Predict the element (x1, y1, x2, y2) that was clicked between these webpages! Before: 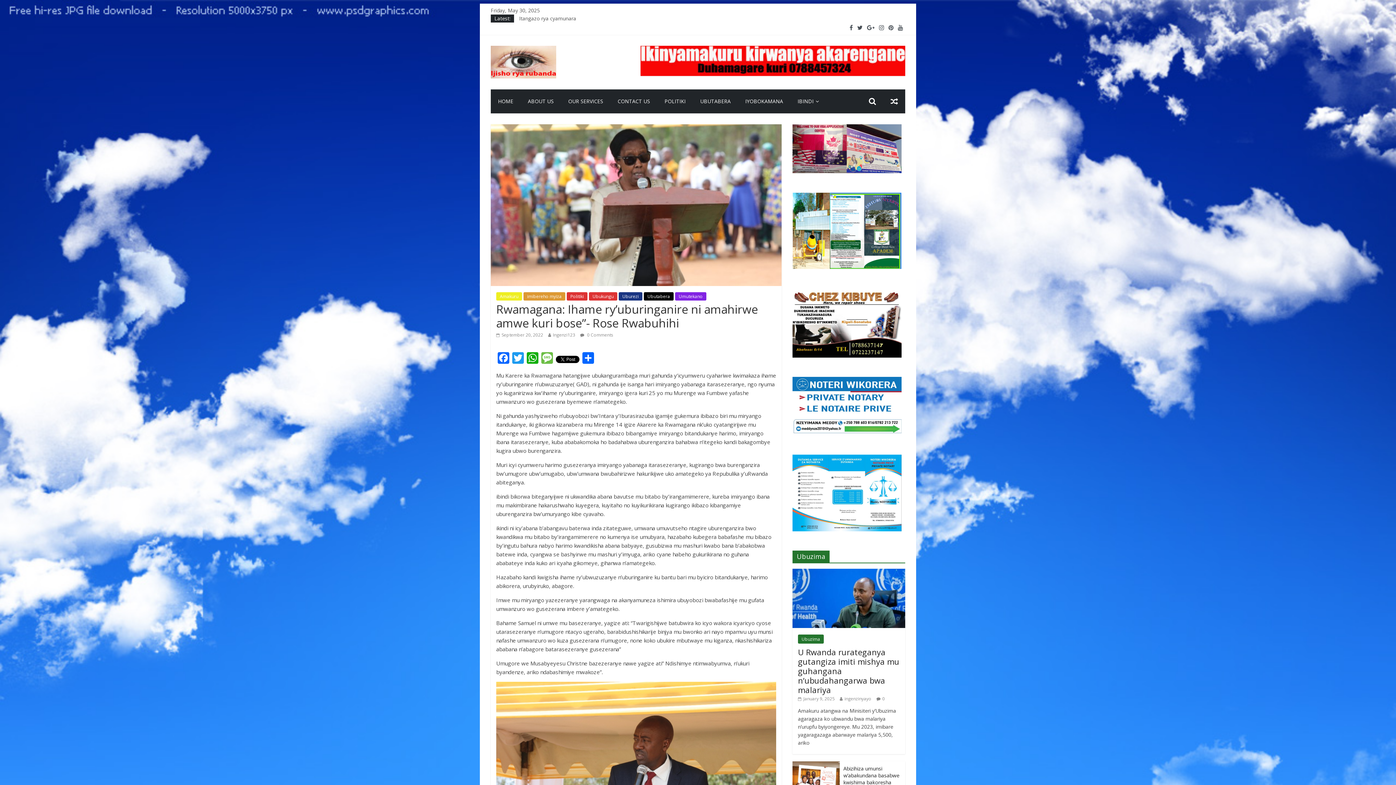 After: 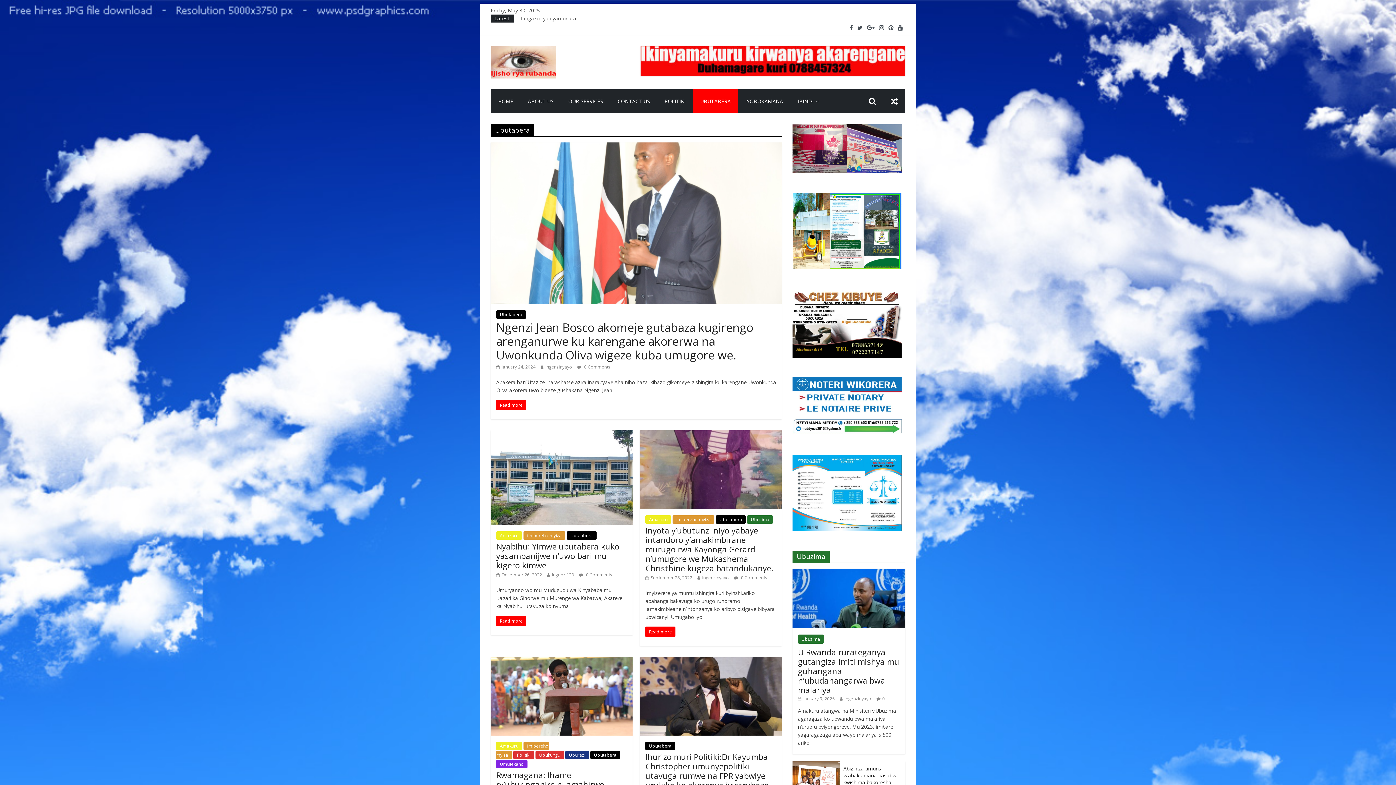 Action: bbox: (693, 89, 738, 113) label: UBUTABERA